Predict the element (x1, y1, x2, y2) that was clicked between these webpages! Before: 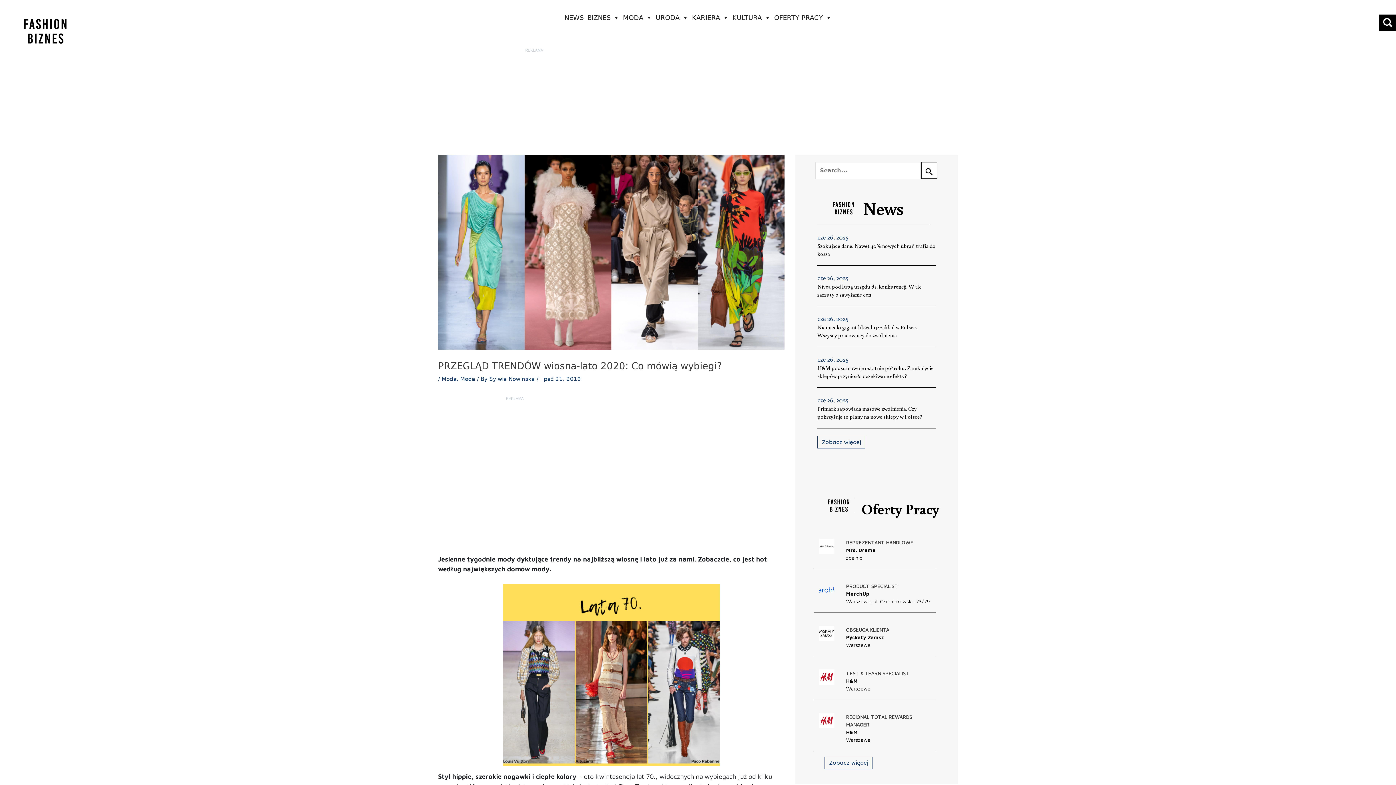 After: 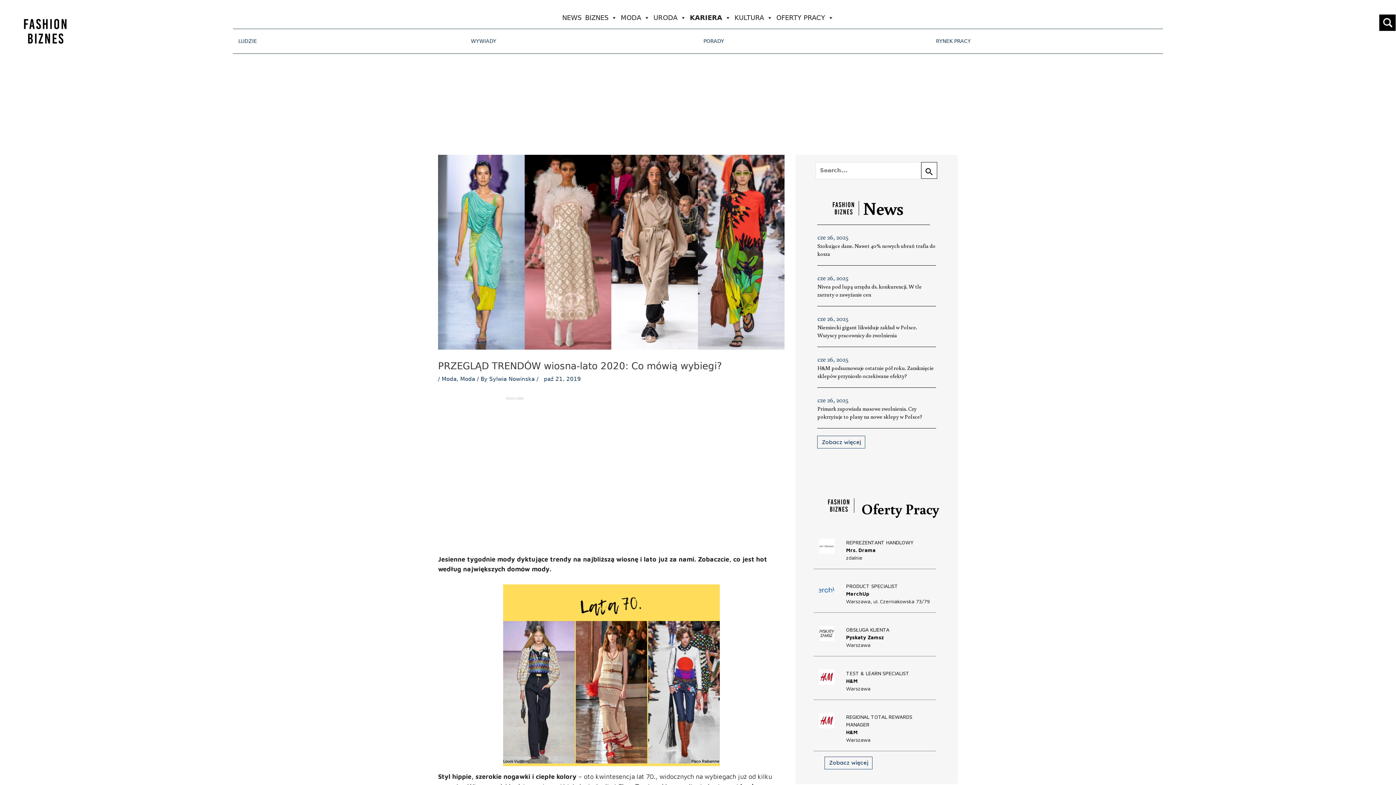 Action: bbox: (690, 7, 730, 28) label: KARIERA